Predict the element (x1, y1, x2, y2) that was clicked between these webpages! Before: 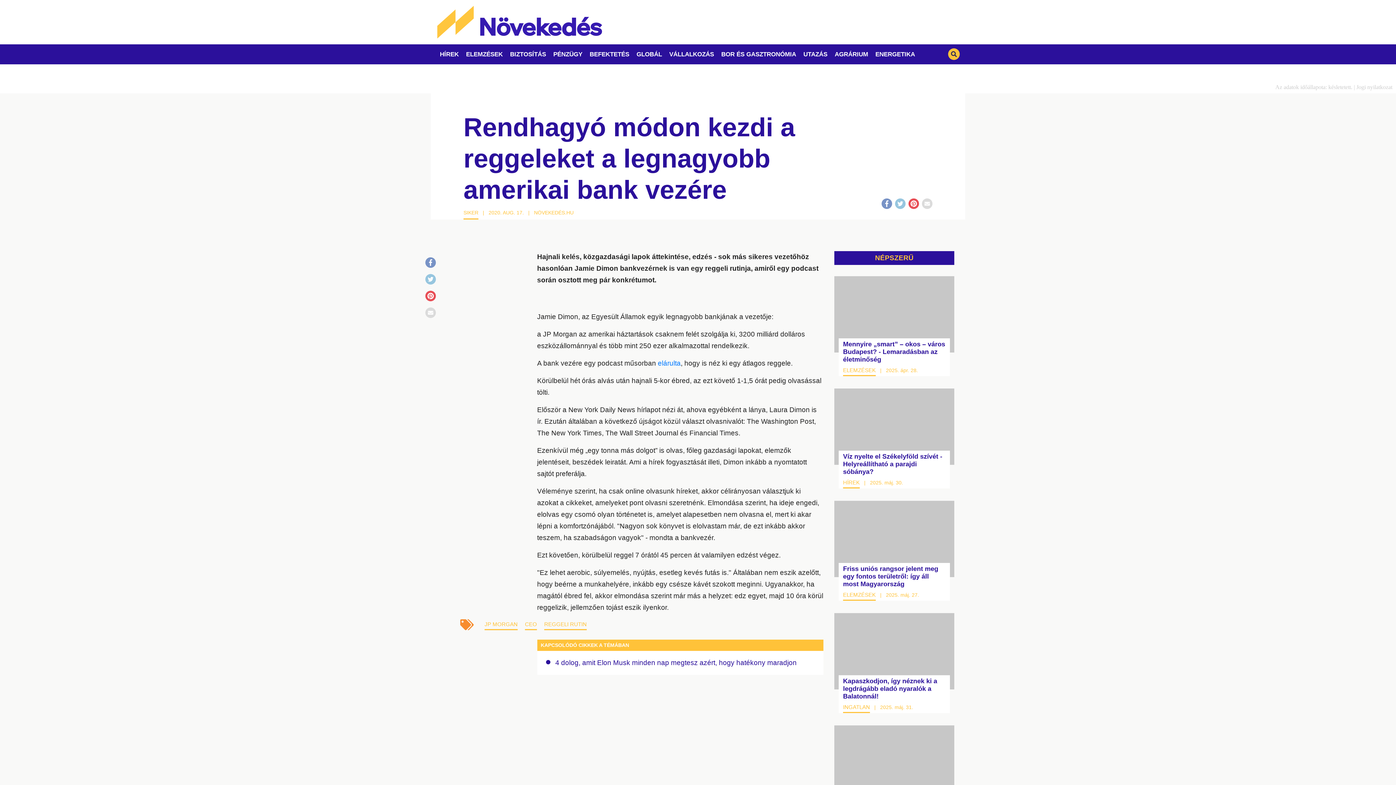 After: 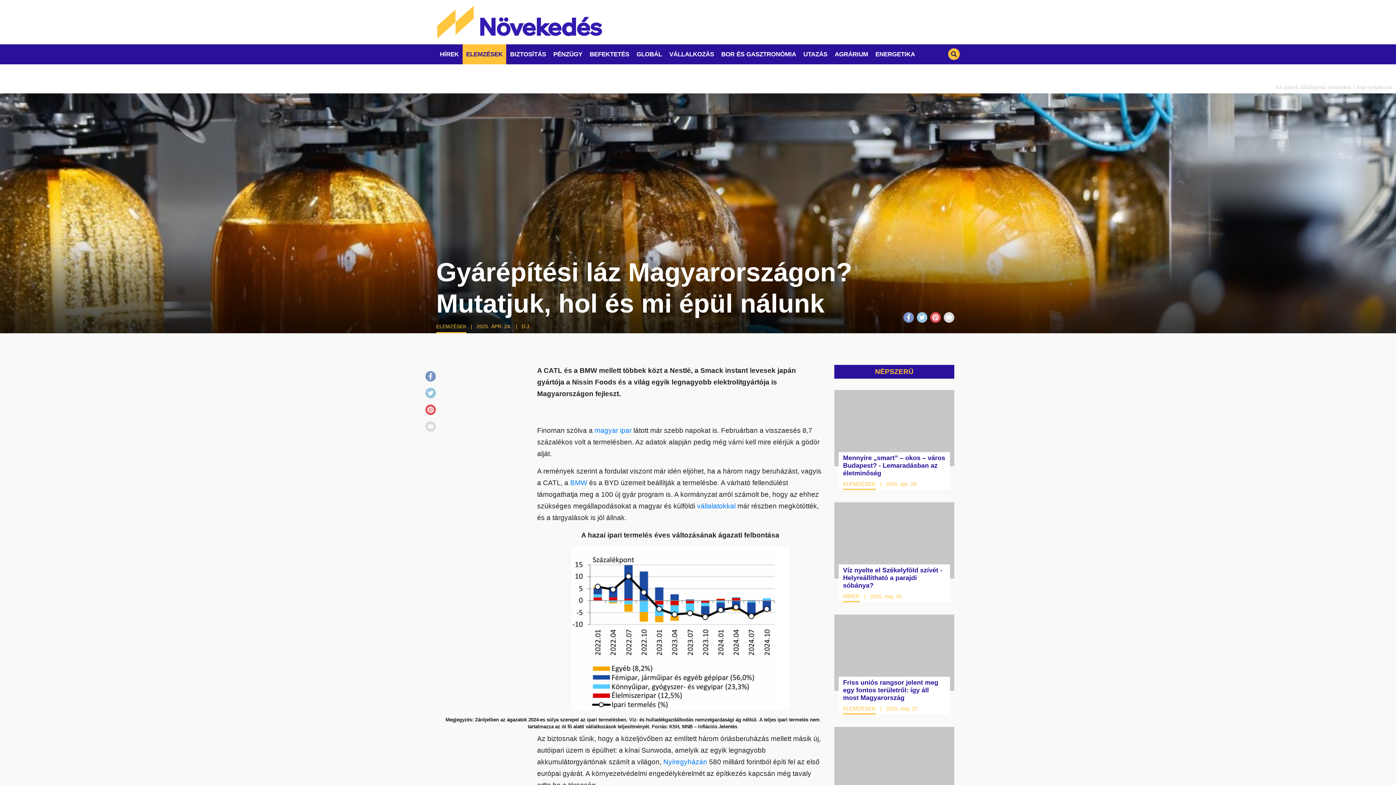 Action: bbox: (834, 725, 954, 802)